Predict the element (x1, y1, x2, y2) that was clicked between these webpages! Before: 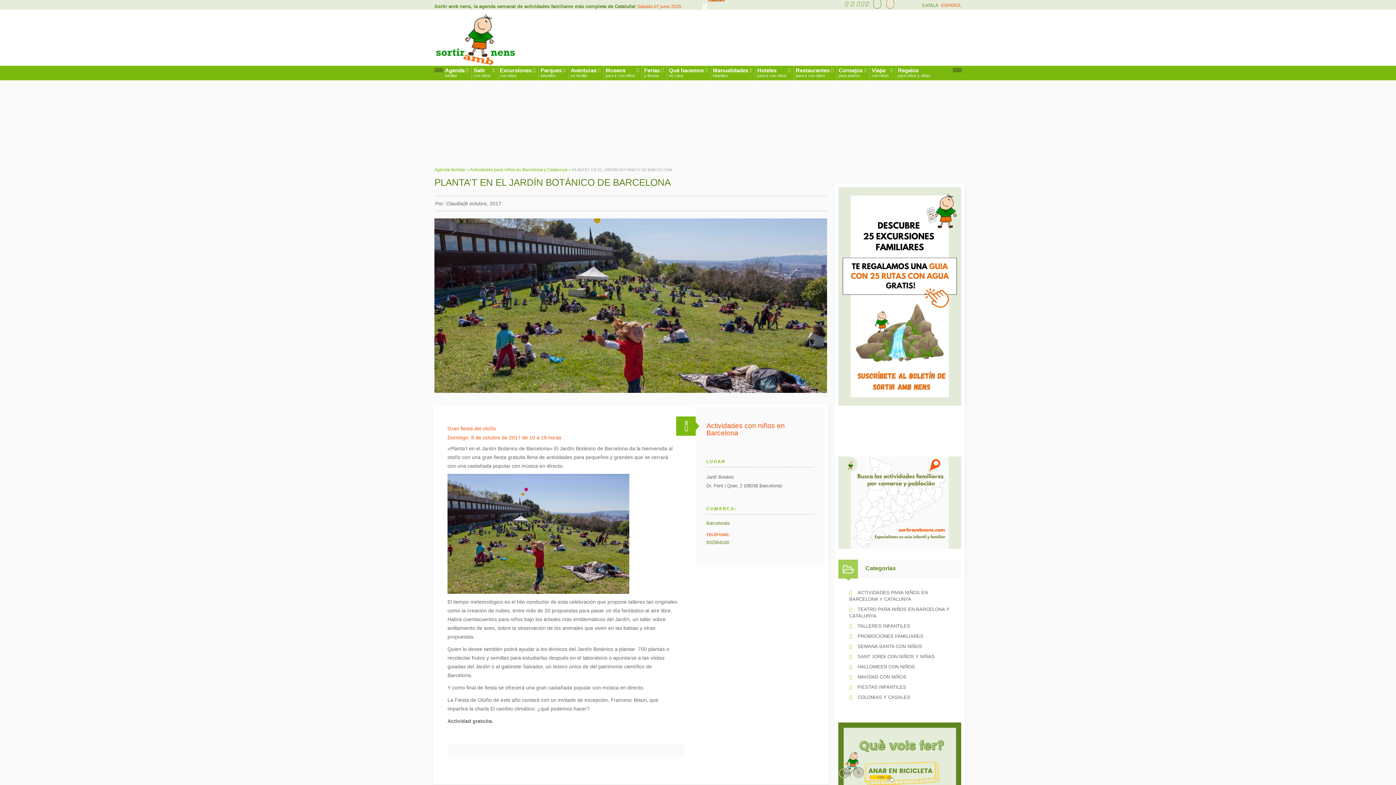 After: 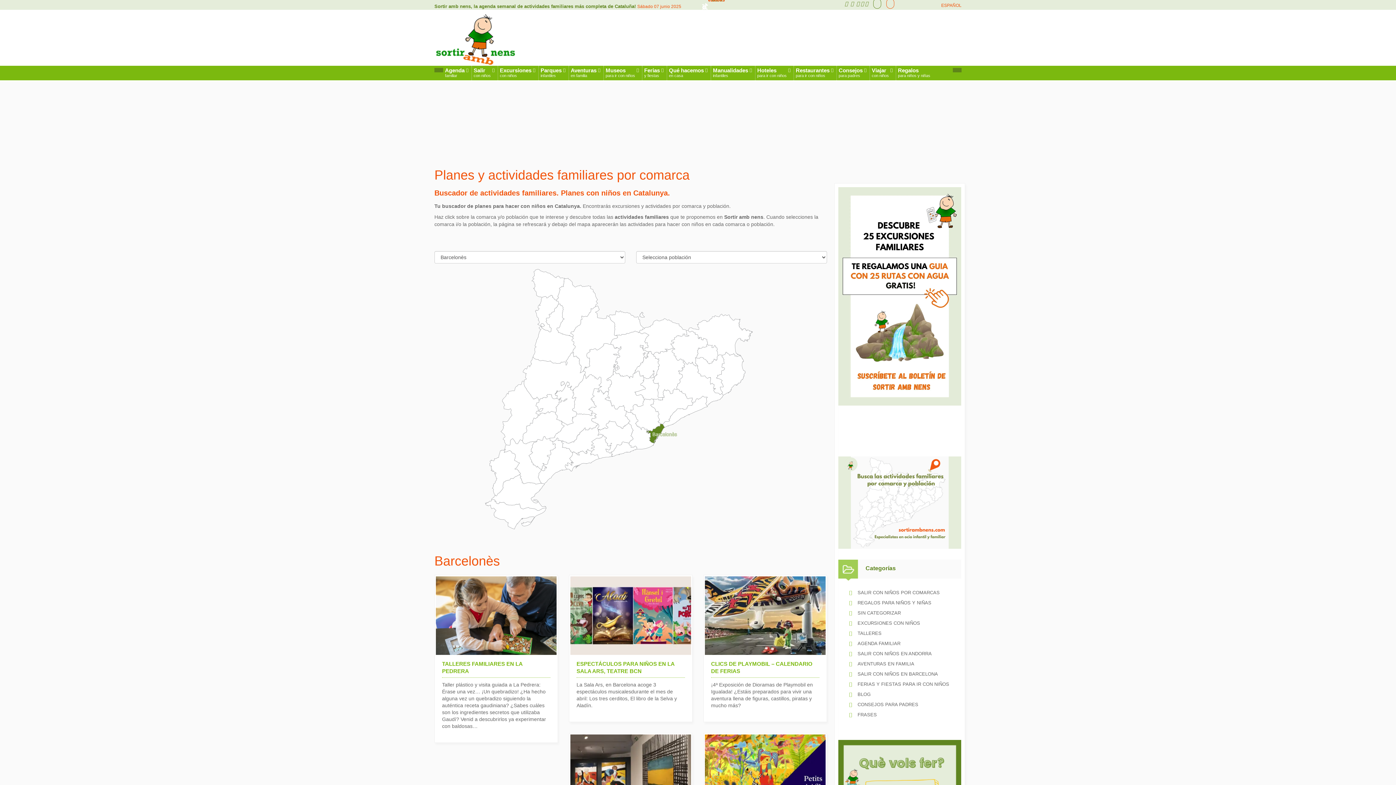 Action: bbox: (706, 520, 814, 527) label: Barcelonès